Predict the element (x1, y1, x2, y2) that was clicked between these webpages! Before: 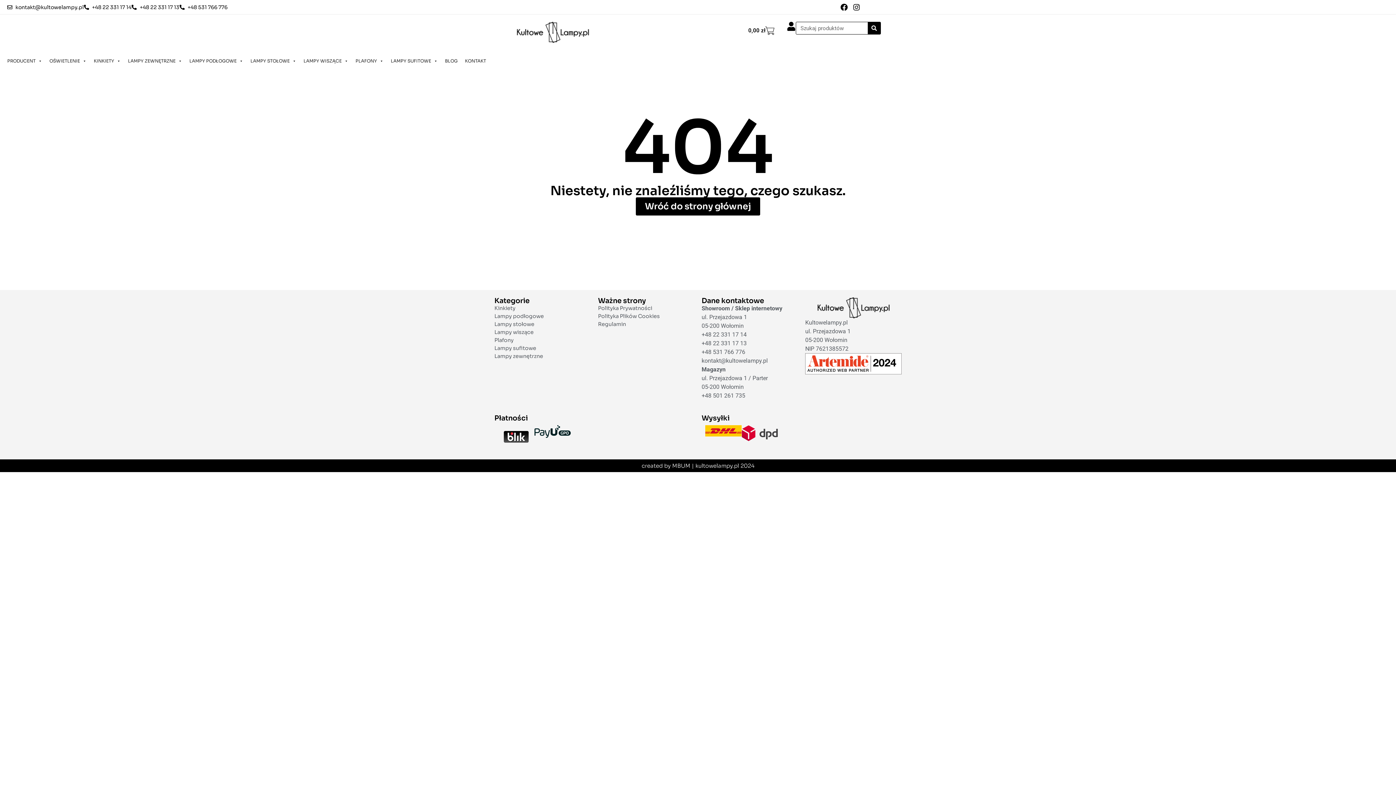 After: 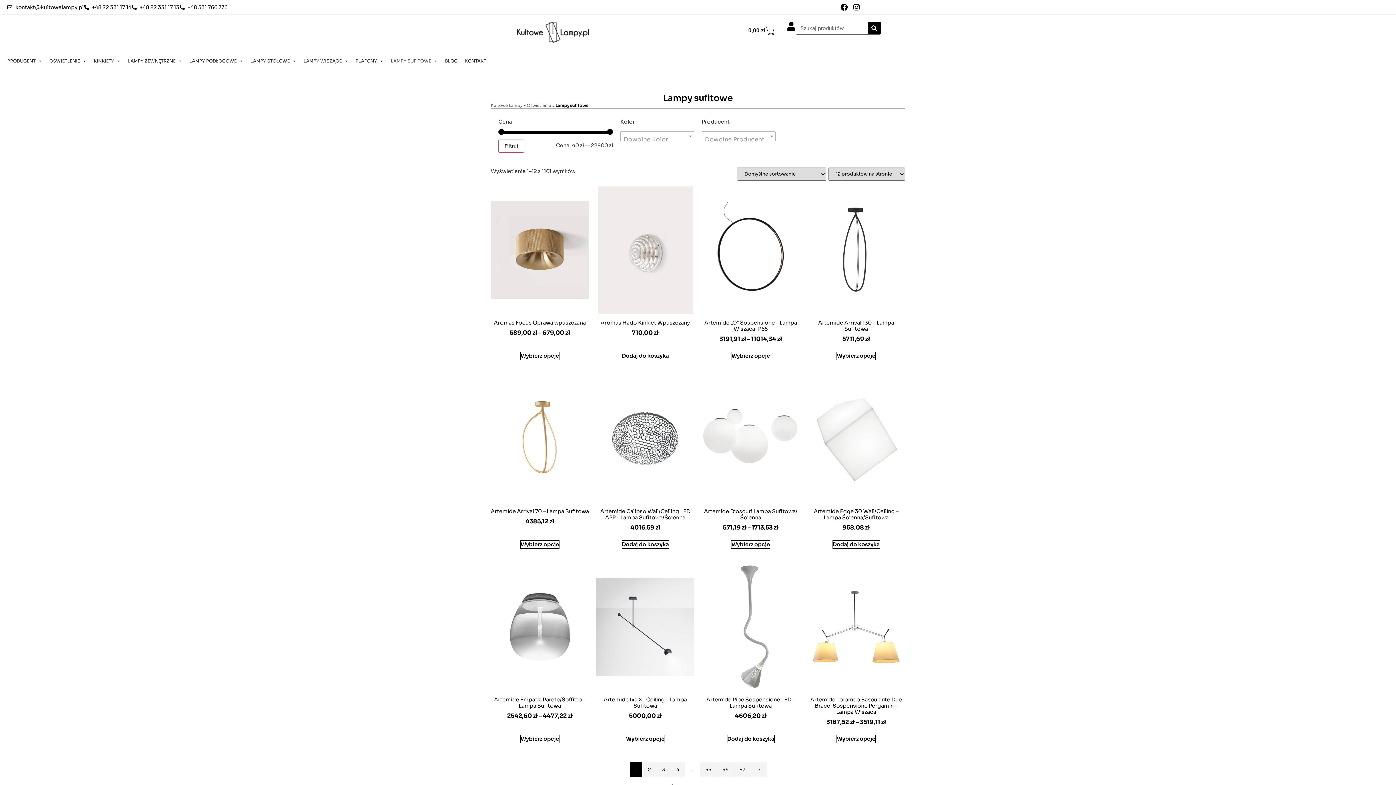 Action: bbox: (494, 344, 590, 352) label: Lampy sufitowe